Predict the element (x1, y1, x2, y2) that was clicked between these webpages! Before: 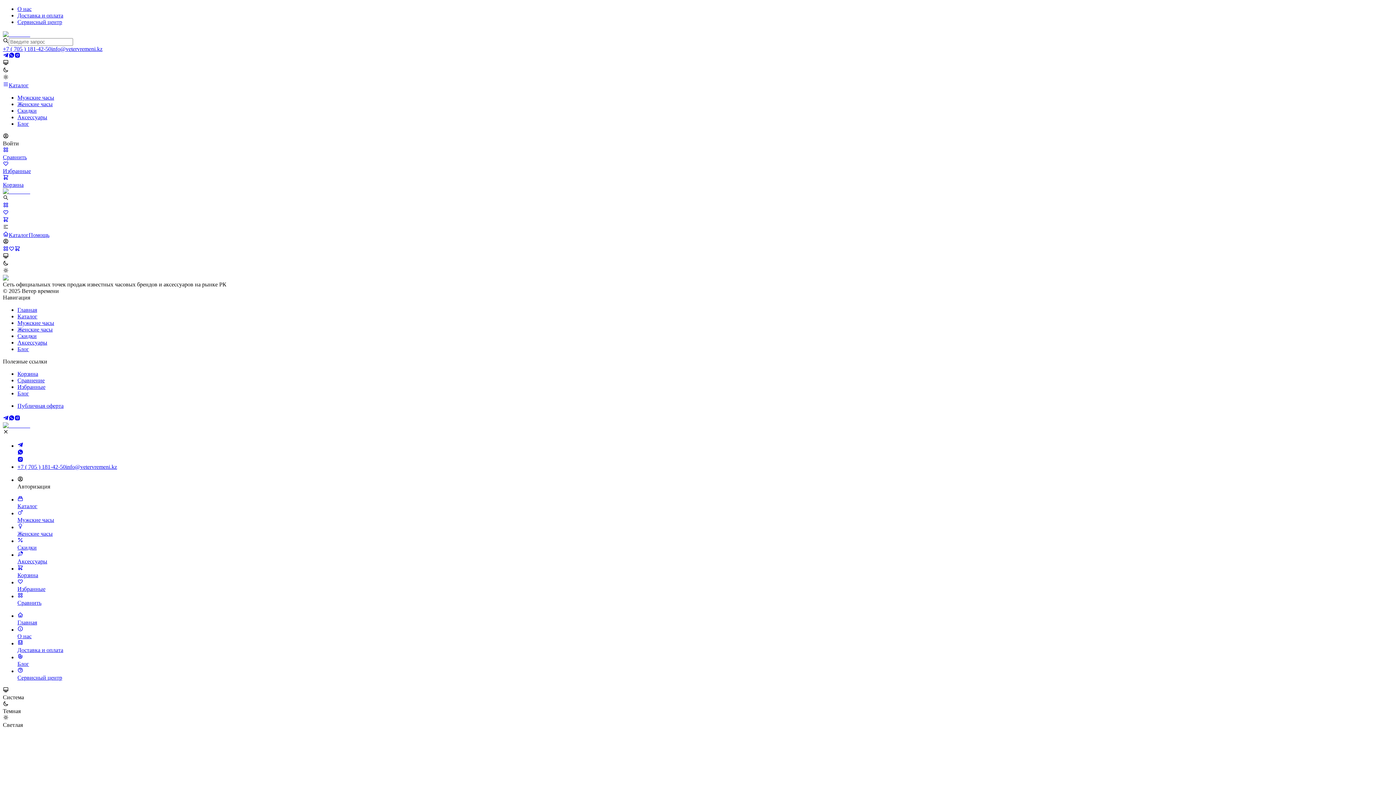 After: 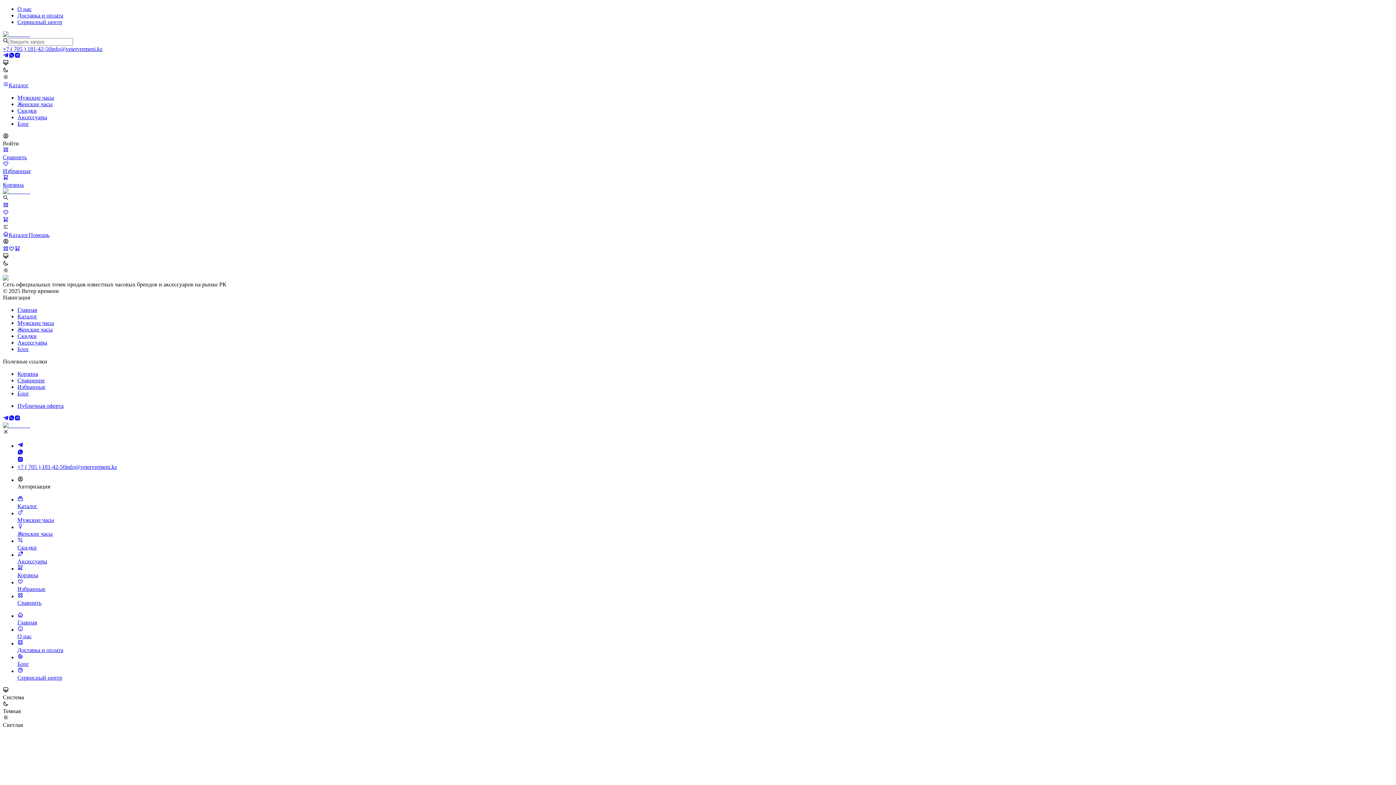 Action: bbox: (17, 464, 65, 470) label: +7 ( 705 ) 181-42-50